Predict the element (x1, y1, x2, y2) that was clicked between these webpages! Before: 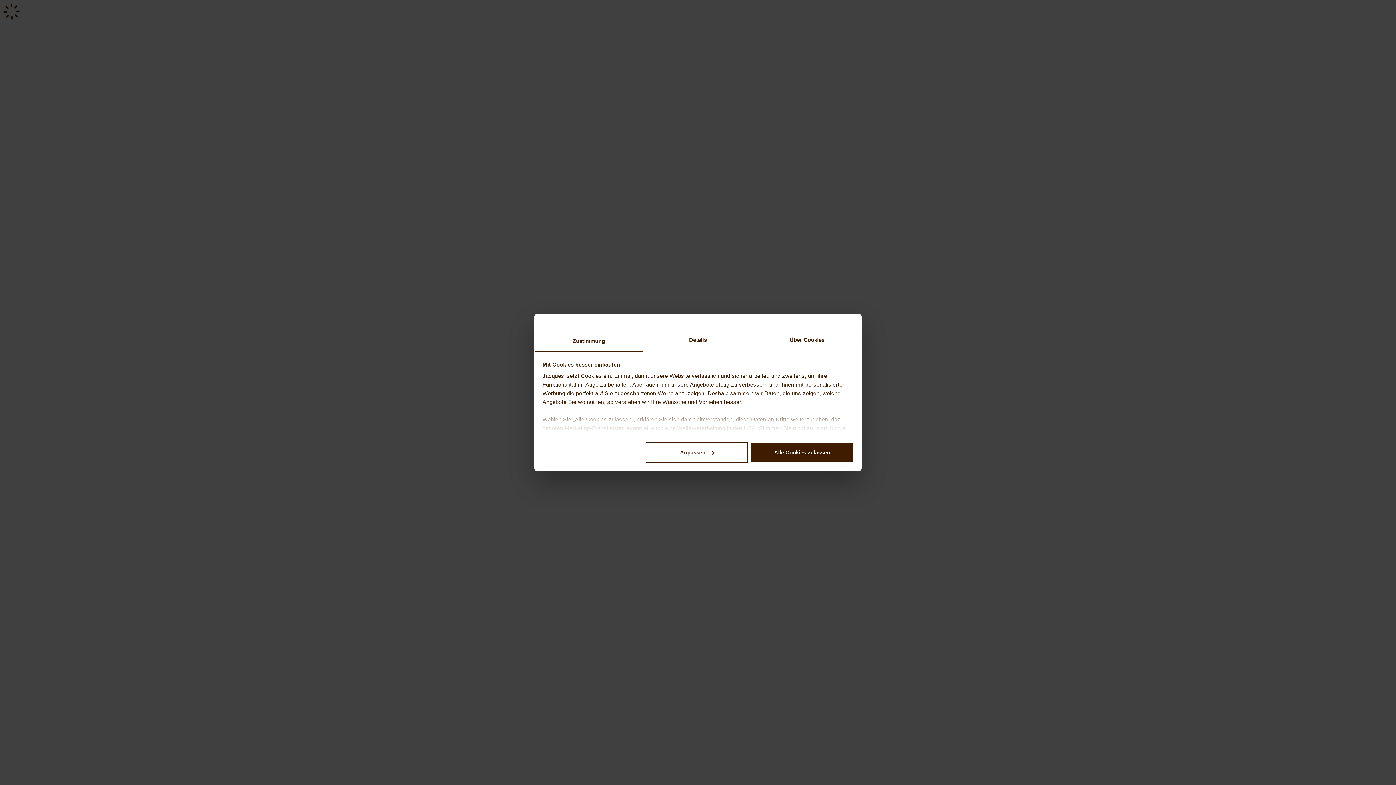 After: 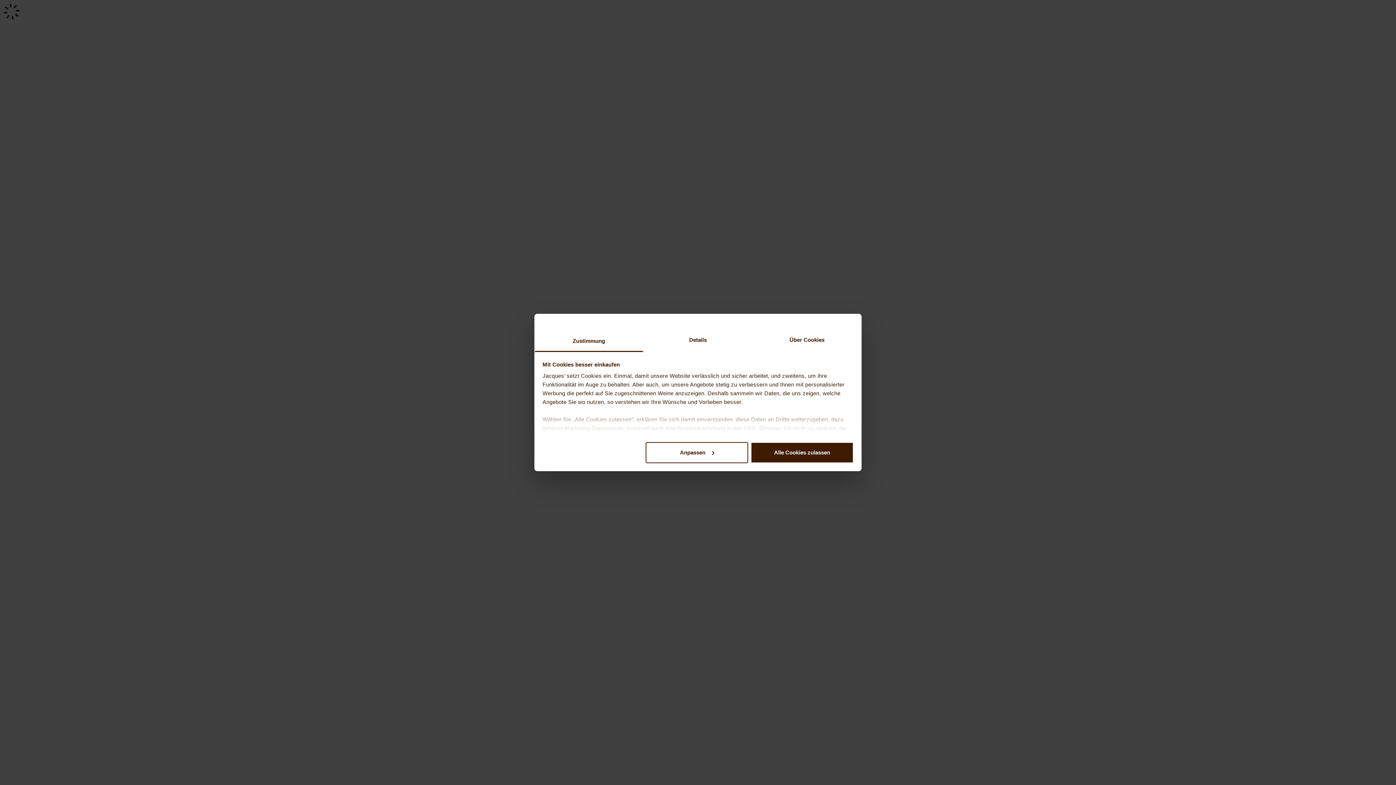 Action: bbox: (534, 330, 643, 352) label: Zustimmung